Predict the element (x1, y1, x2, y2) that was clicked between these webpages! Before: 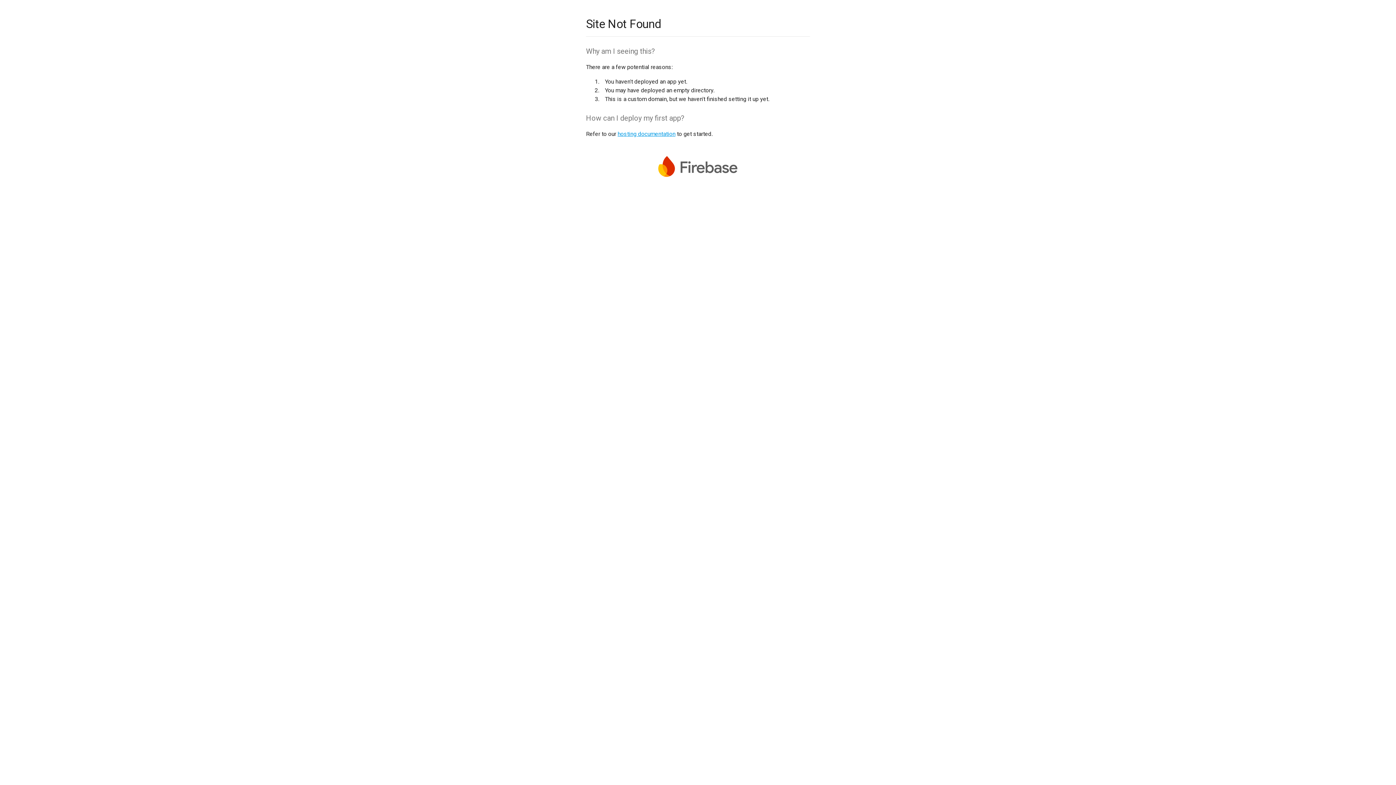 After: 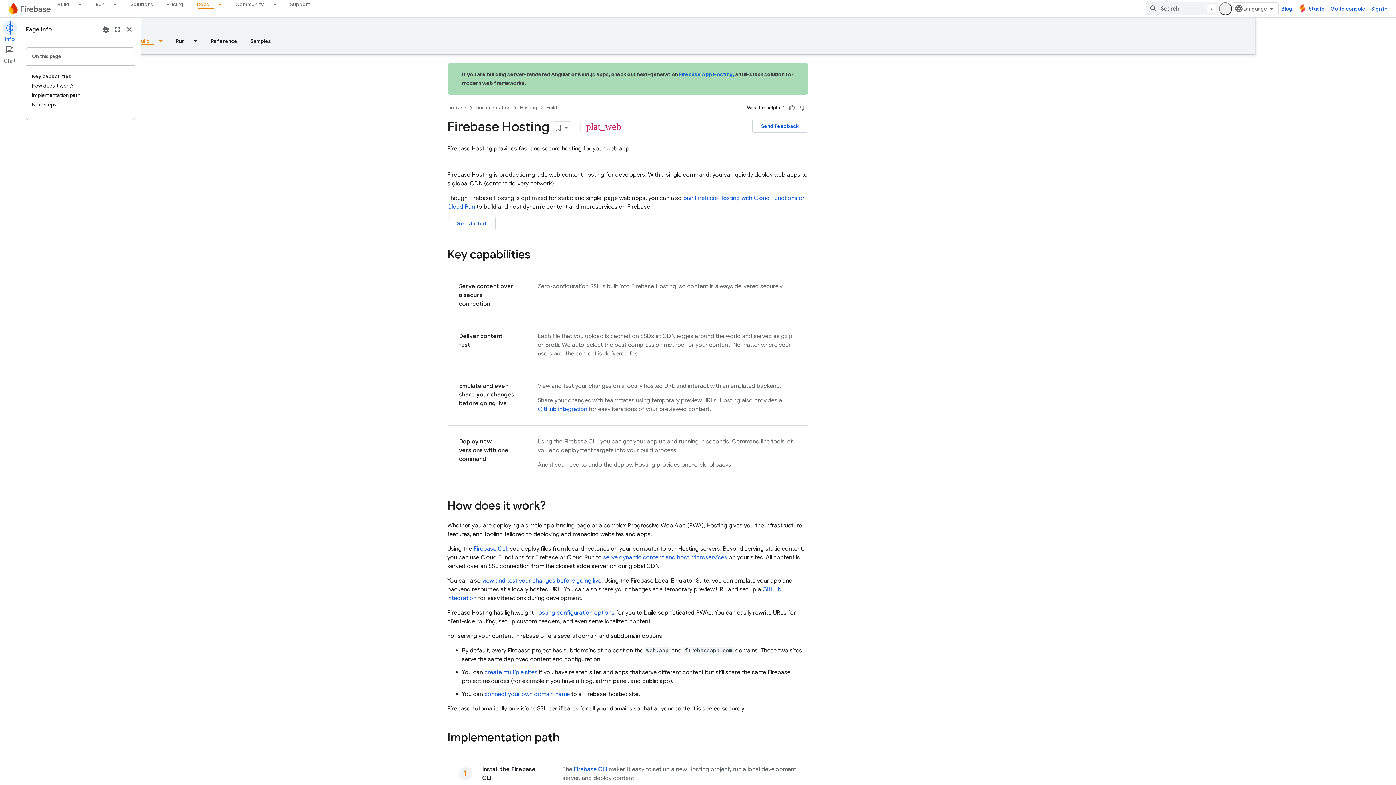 Action: label: hosting documentation bbox: (617, 130, 675, 137)